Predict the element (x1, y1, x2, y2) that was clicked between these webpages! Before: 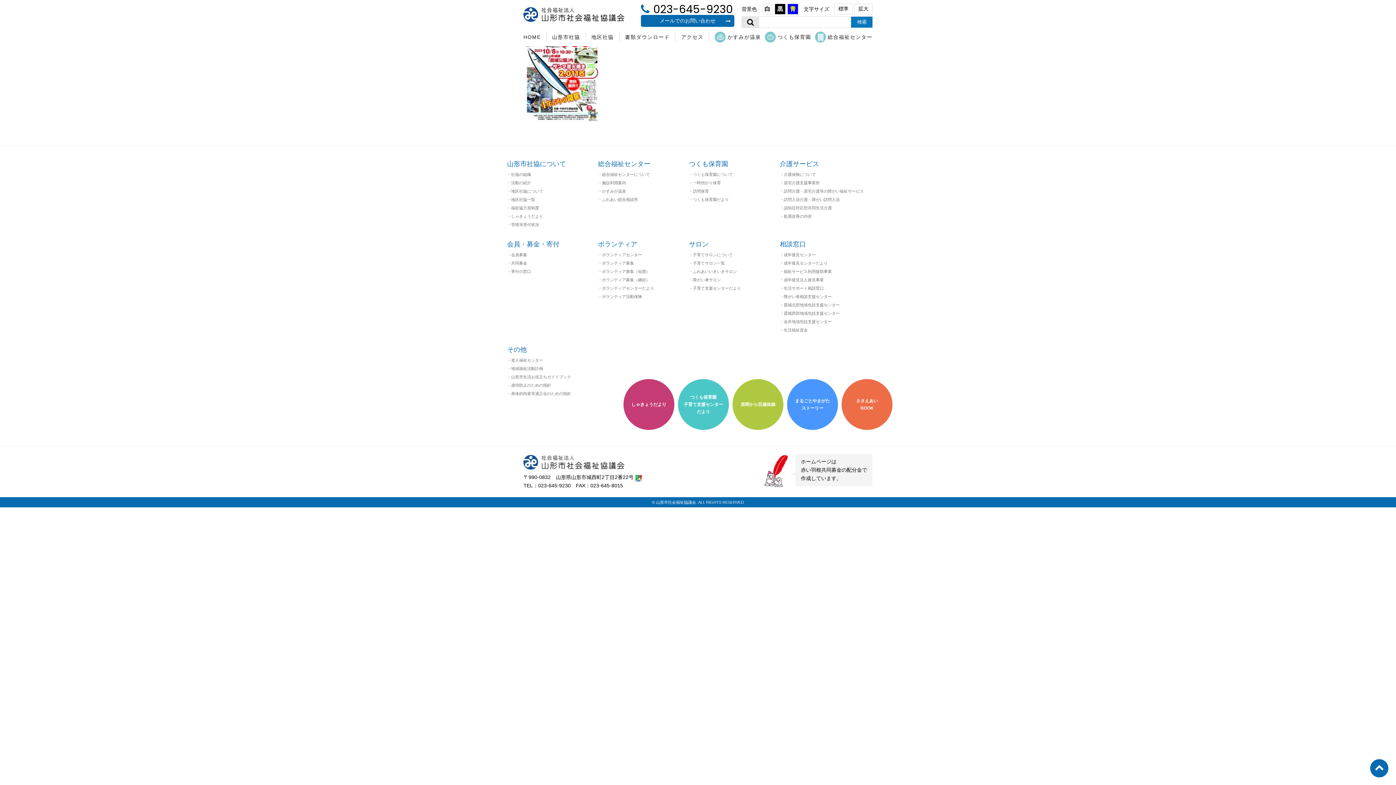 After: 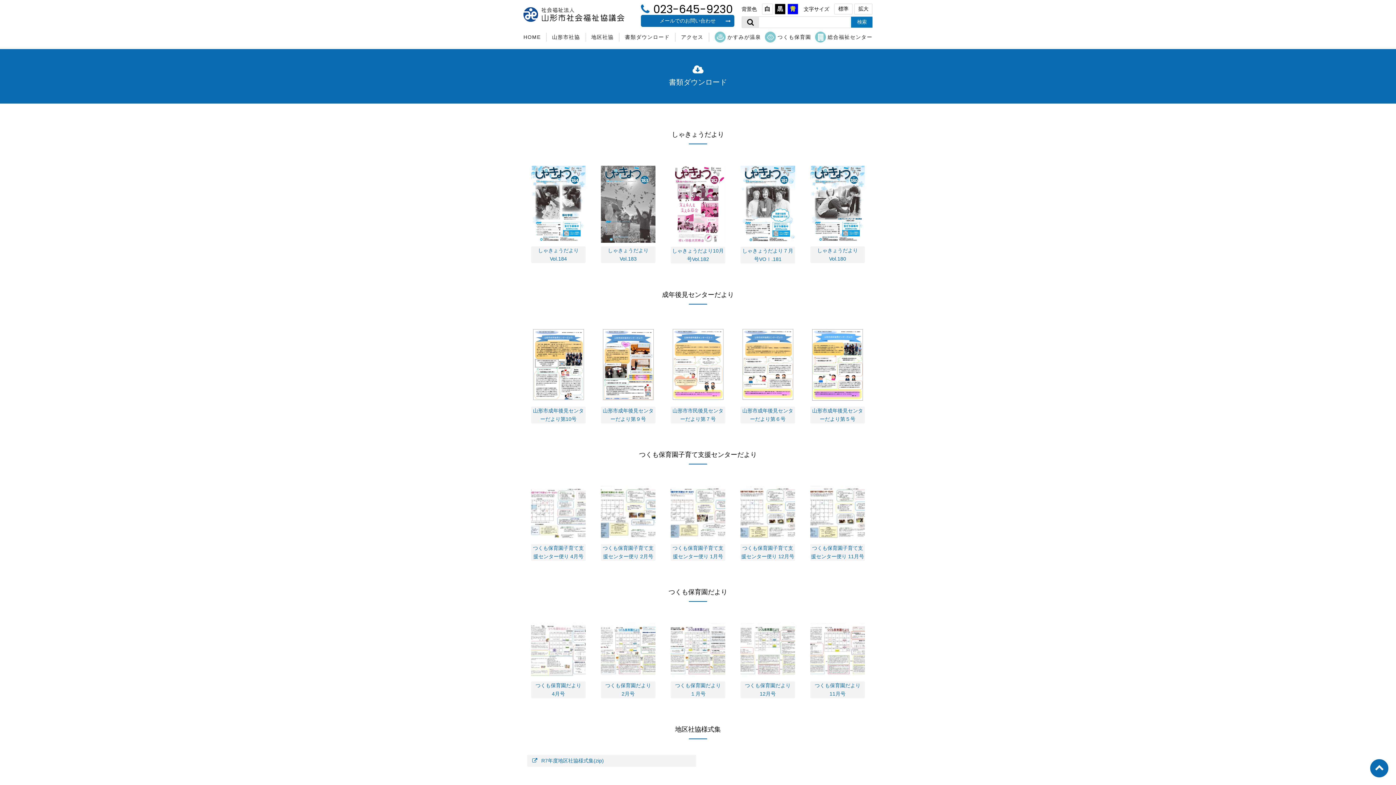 Action: bbox: (598, 286, 654, 290) label: ・ボランティアセンターだより